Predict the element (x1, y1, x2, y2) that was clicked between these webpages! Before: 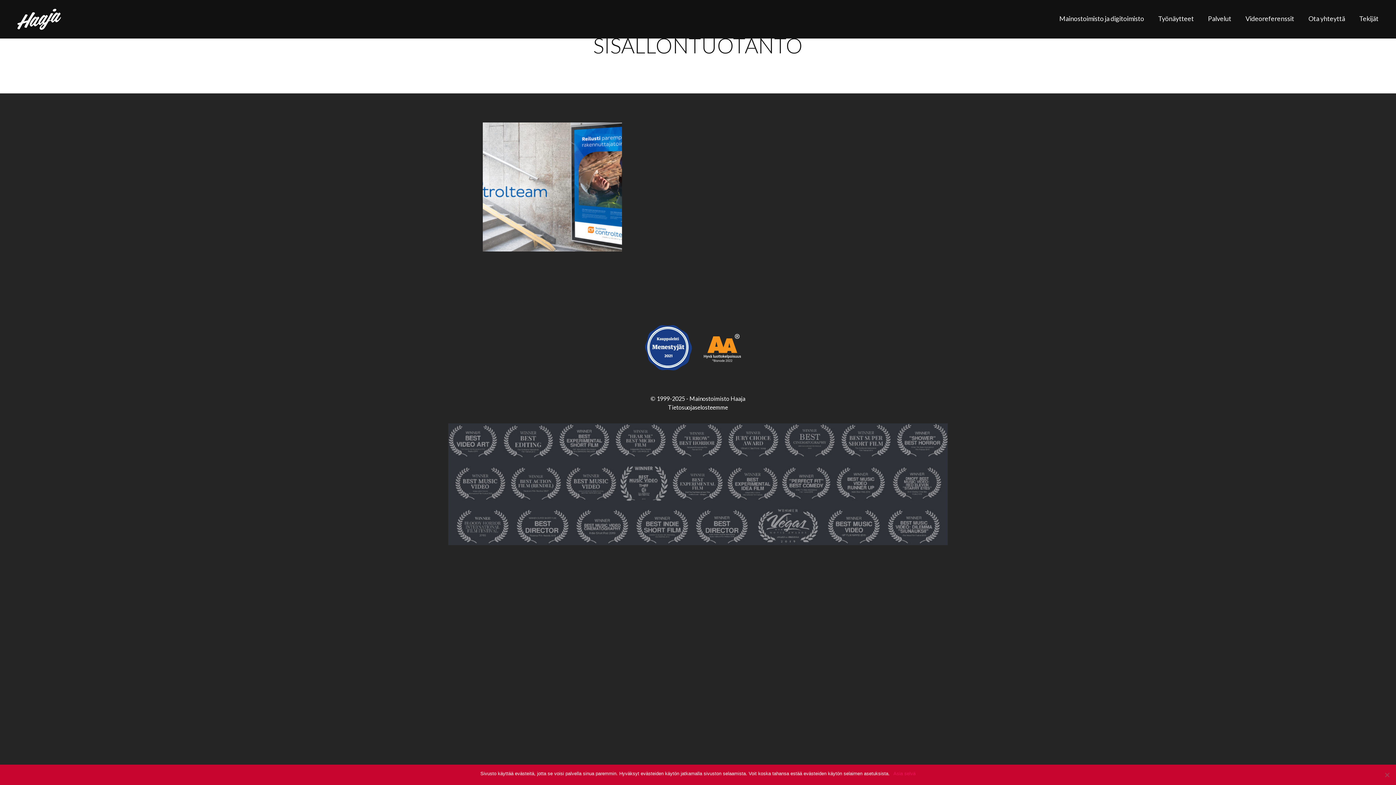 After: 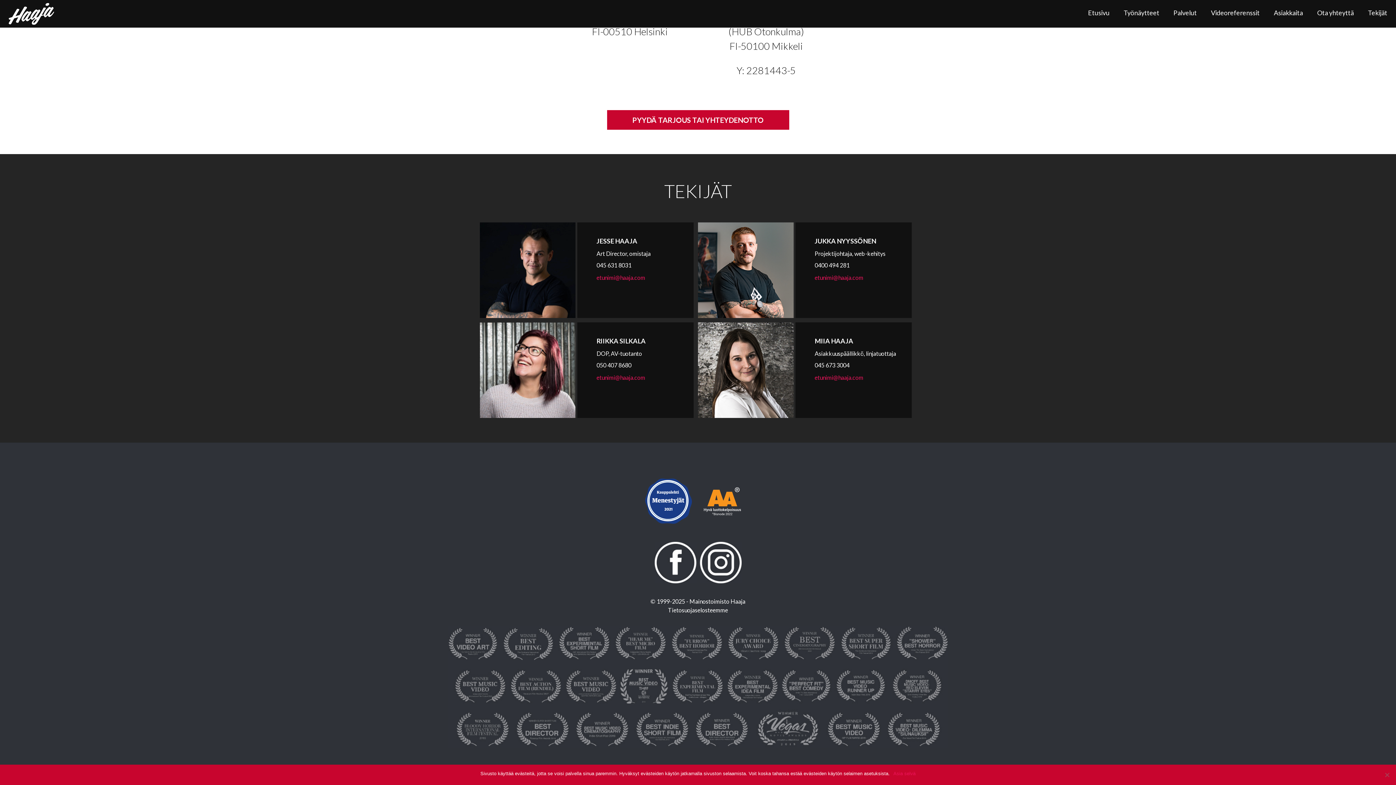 Action: bbox: (1359, 14, 1378, 22) label: Tekijät